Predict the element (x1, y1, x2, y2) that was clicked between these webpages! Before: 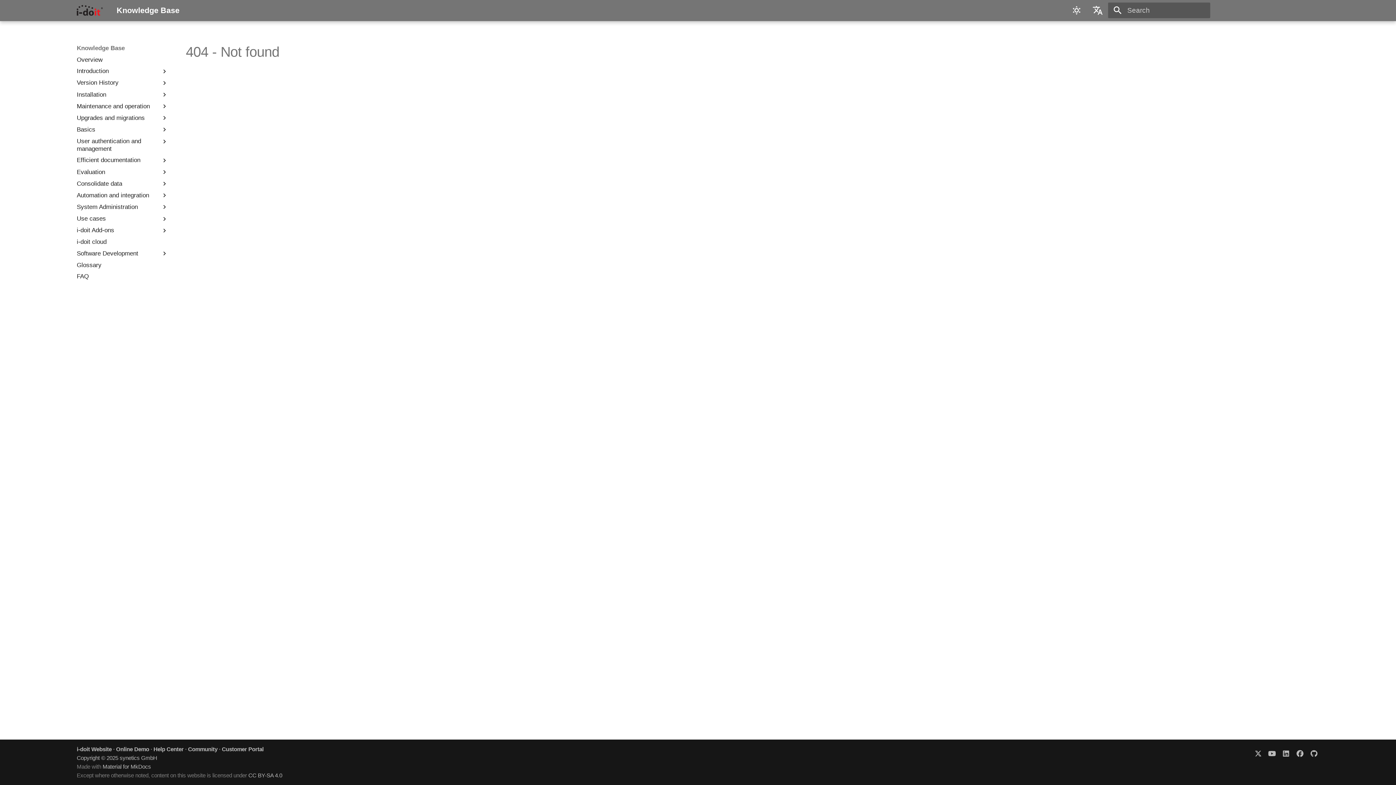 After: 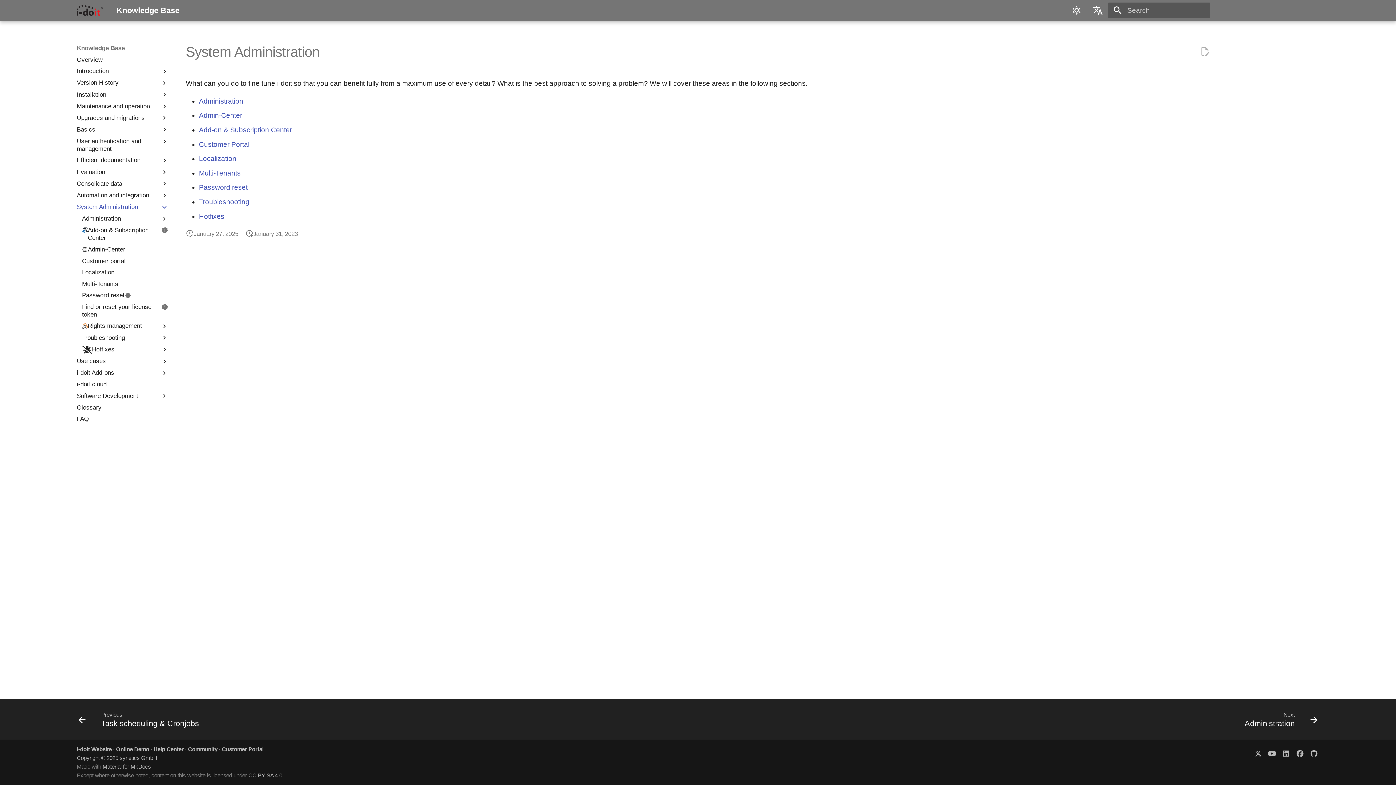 Action: label: System Administration bbox: (76, 203, 160, 210)